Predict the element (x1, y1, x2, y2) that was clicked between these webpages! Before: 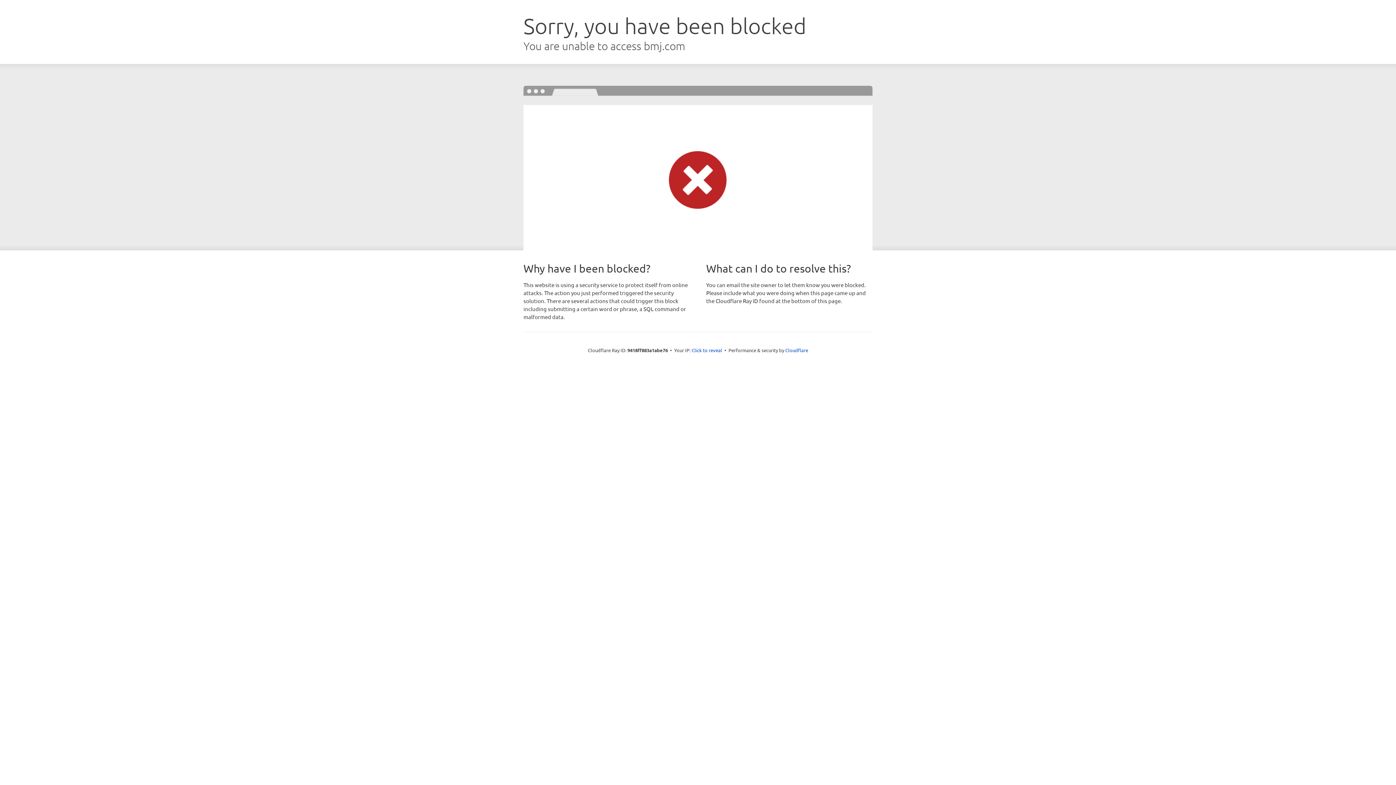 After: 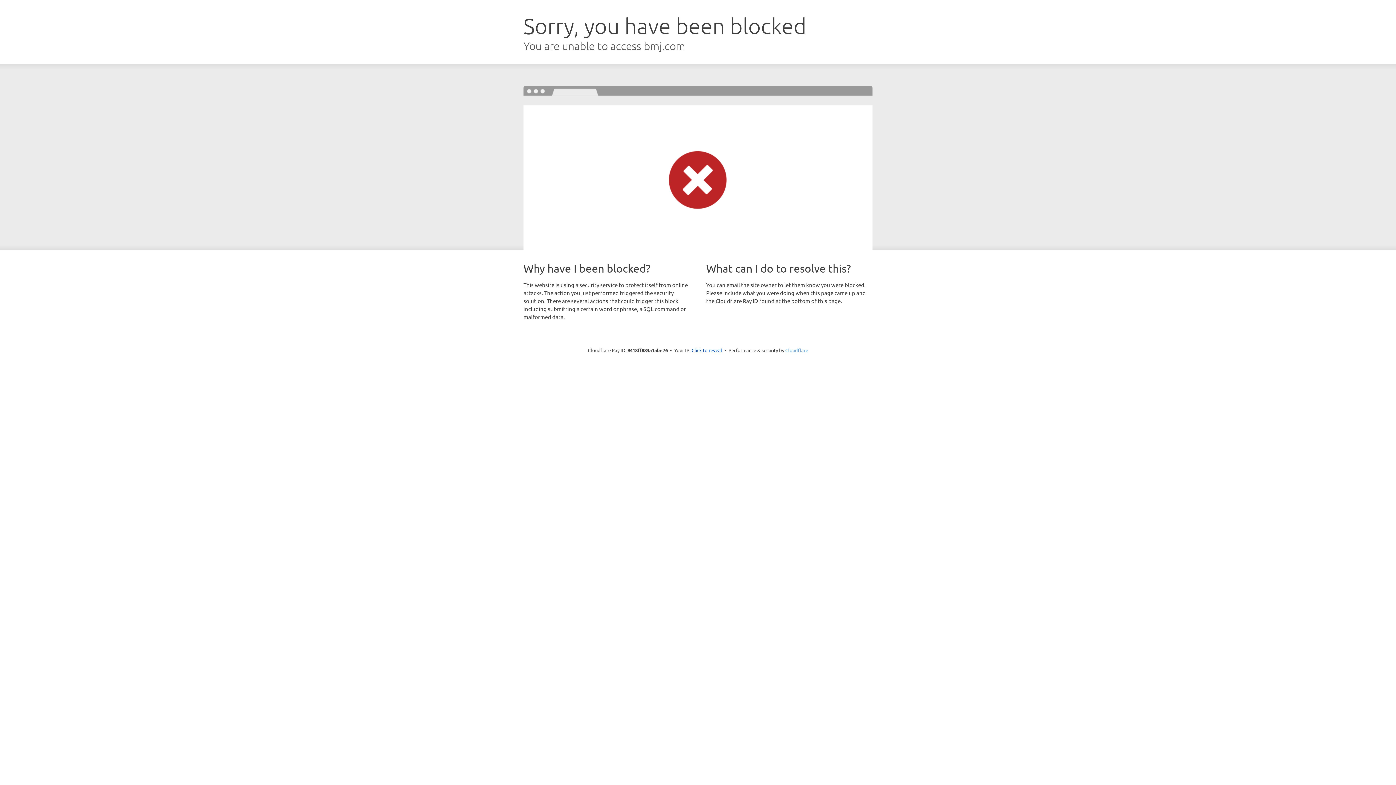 Action: bbox: (785, 347, 808, 353) label: Cloudflare